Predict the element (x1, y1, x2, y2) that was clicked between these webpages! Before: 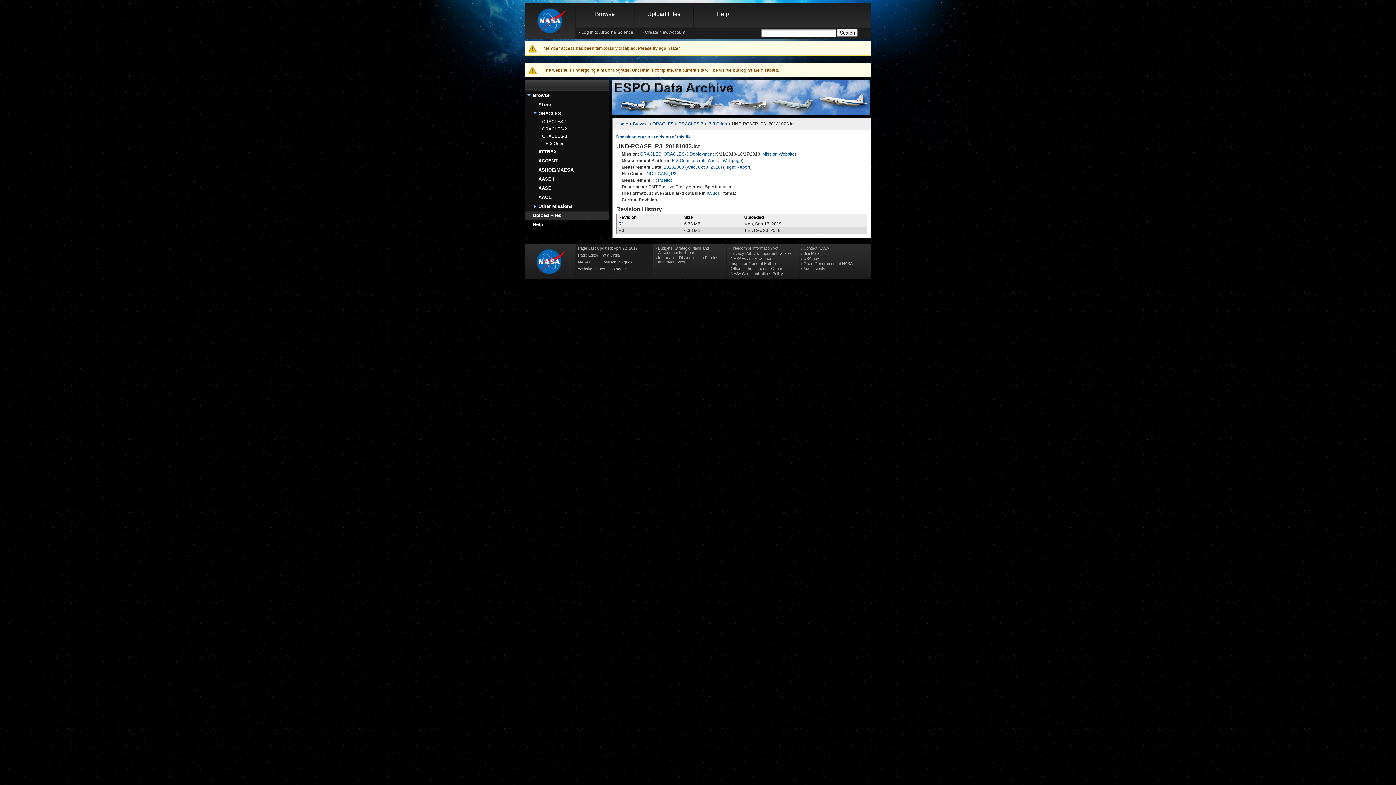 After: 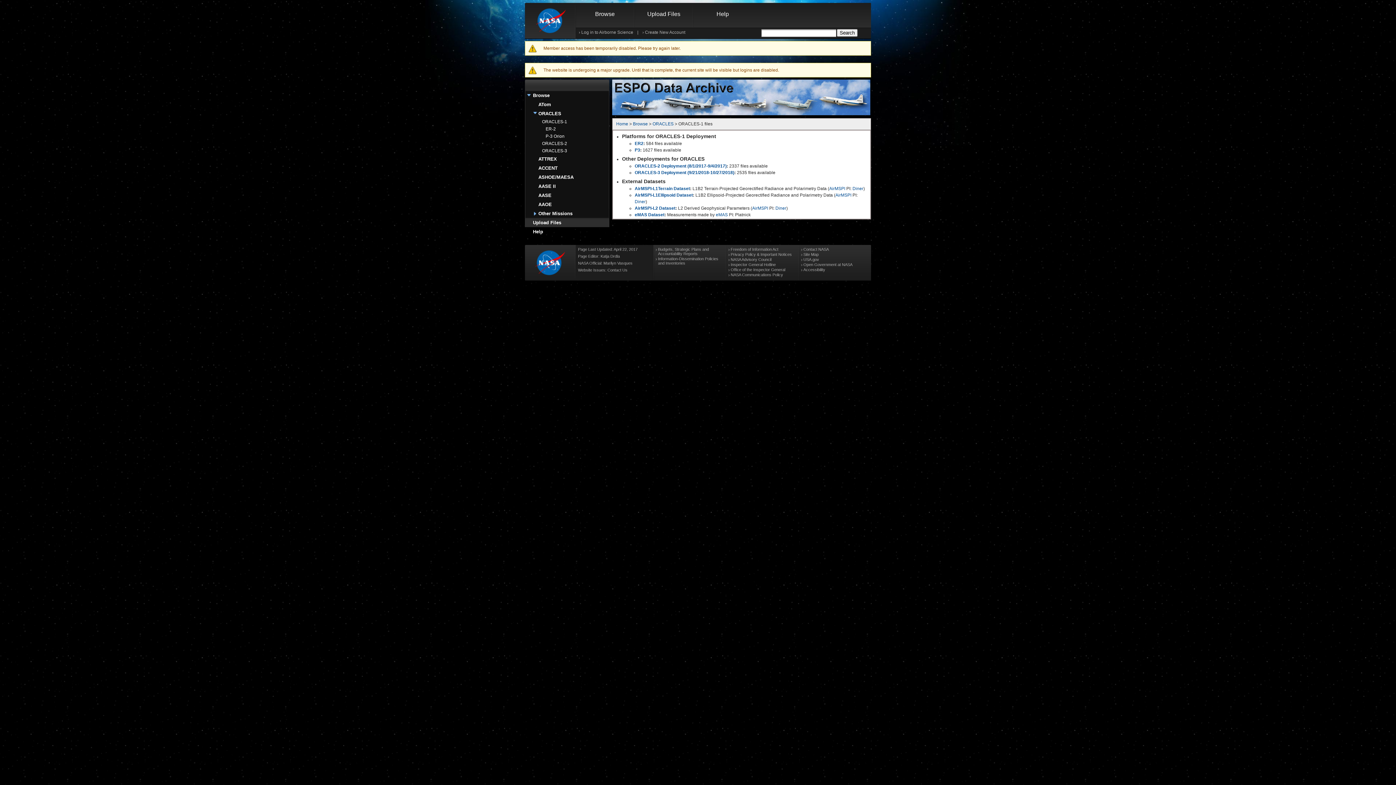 Action: label: ORACLES-1 bbox: (542, 119, 567, 124)